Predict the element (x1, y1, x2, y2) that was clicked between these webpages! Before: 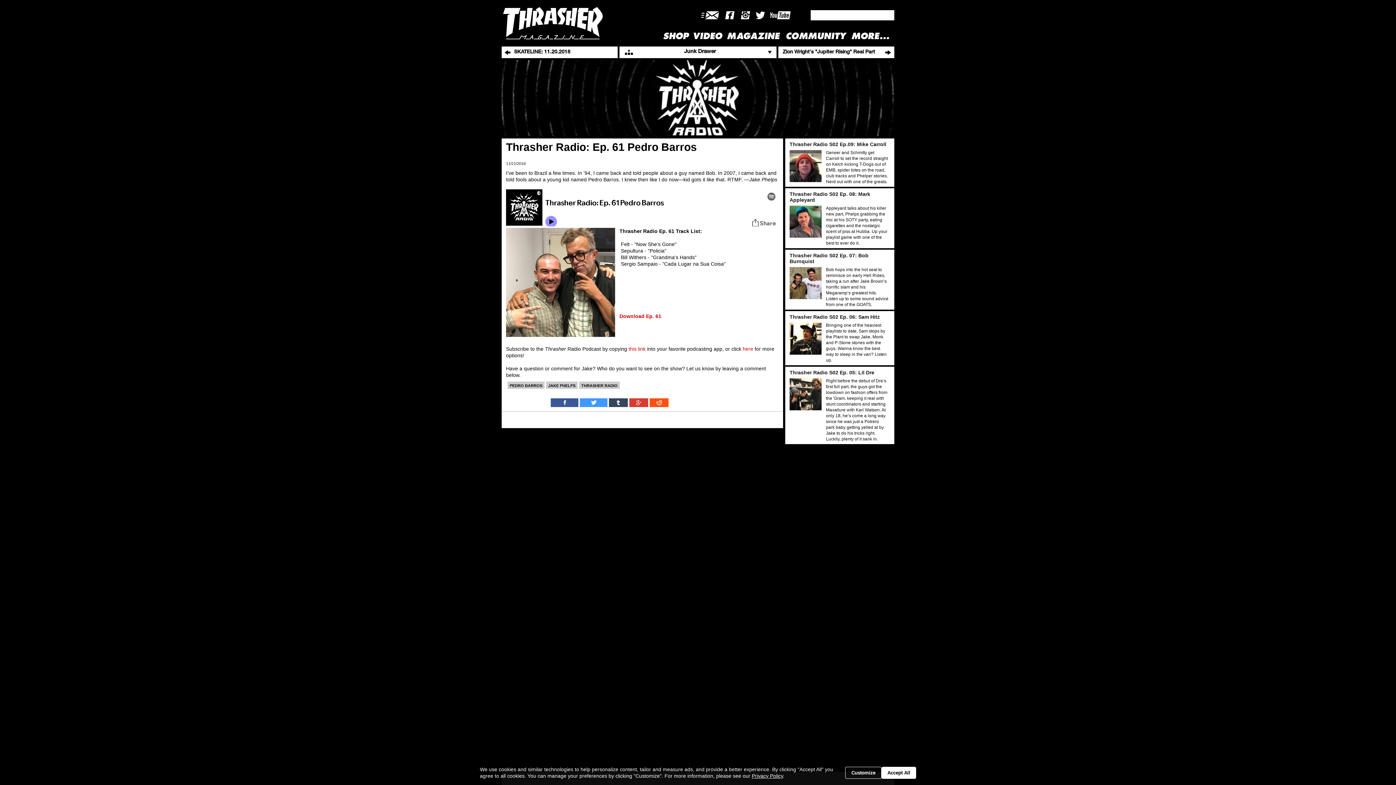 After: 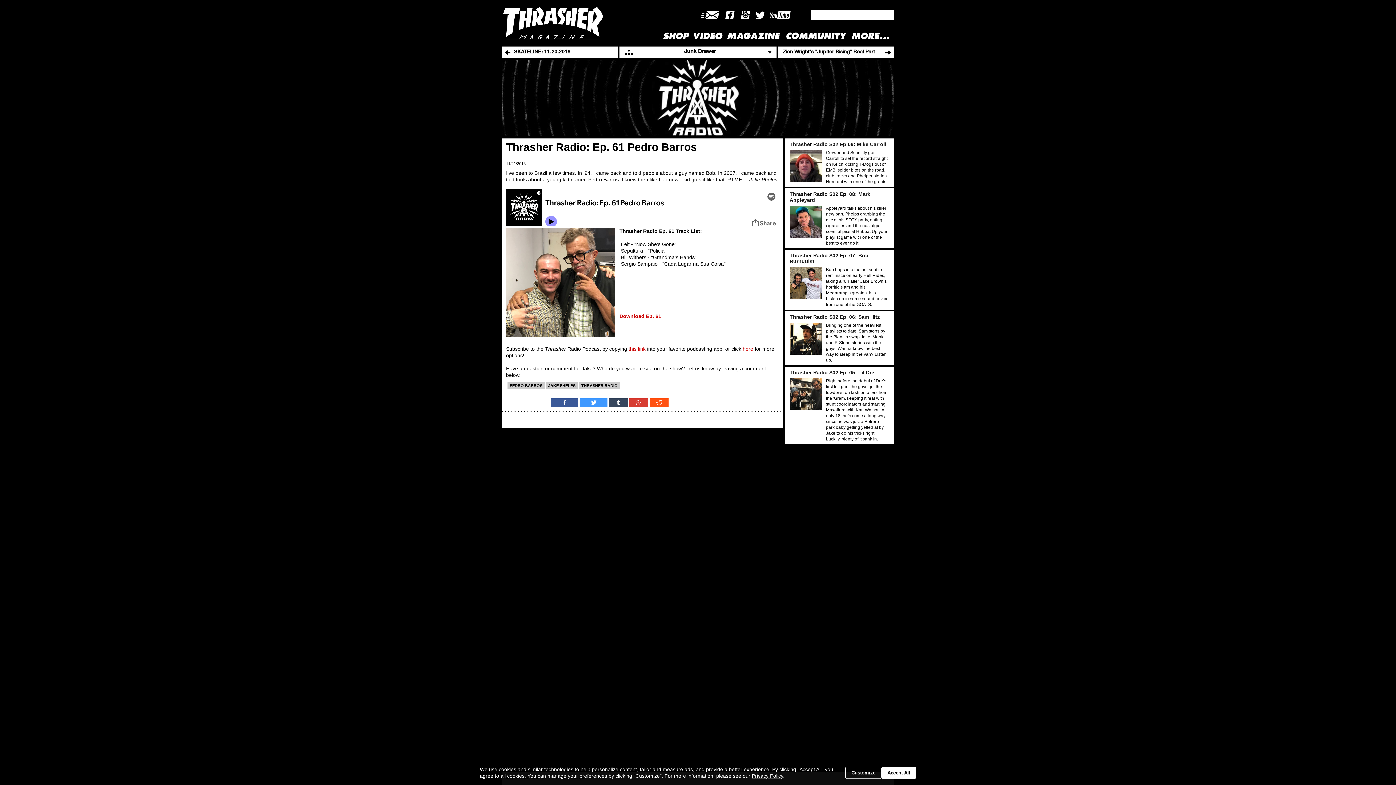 Action: label: 
   Download Ep. 61 bbox: (615, 313, 661, 319)